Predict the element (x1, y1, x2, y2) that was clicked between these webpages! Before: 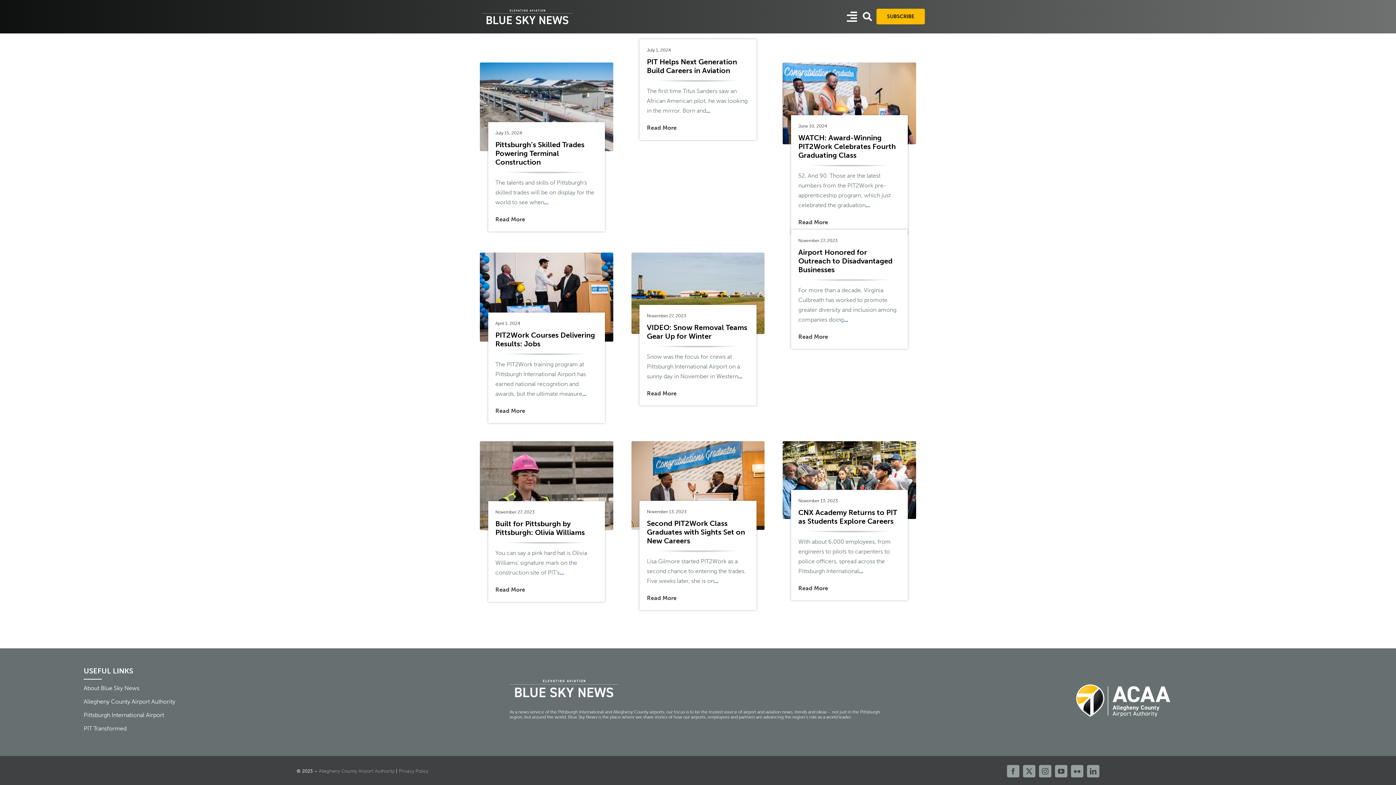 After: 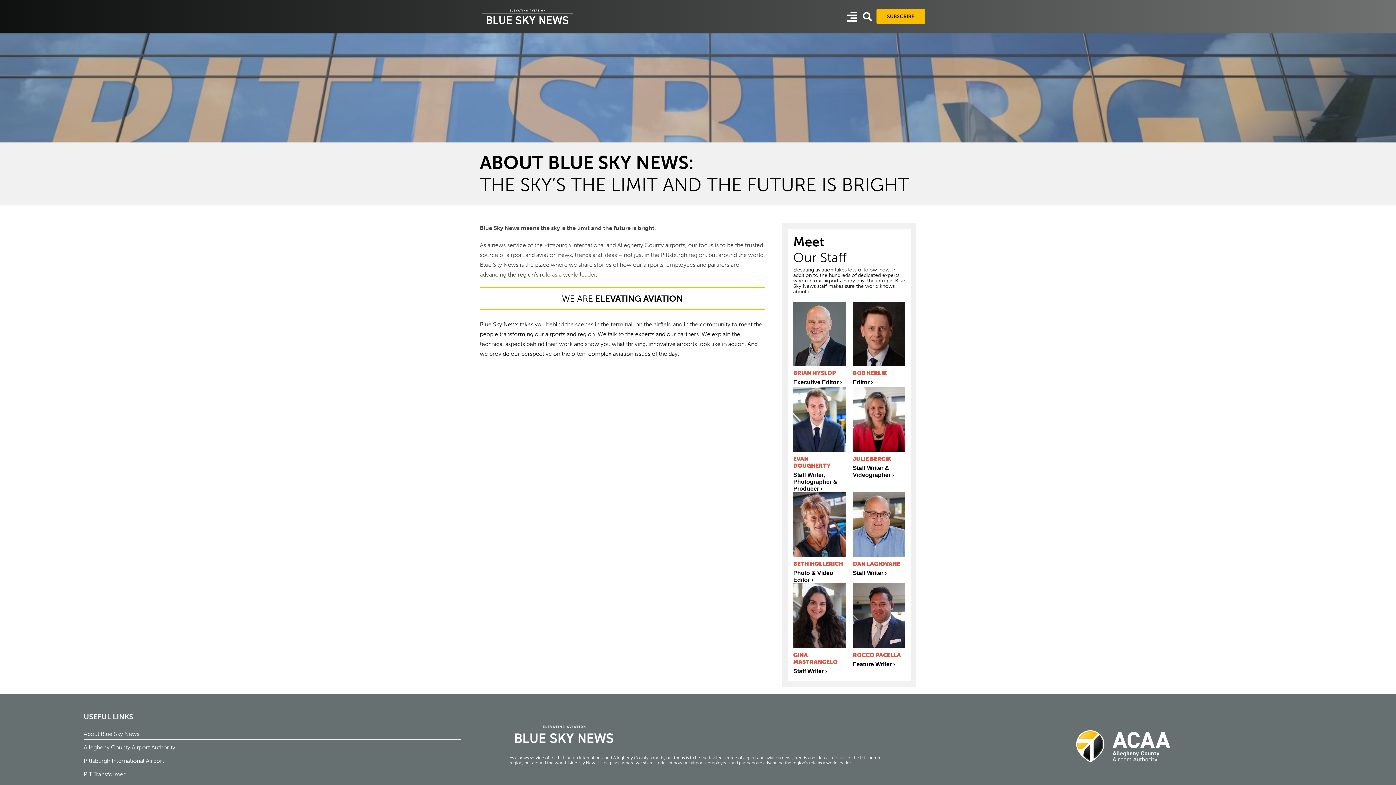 Action: label: About Blue Sky News bbox: (83, 683, 460, 694)